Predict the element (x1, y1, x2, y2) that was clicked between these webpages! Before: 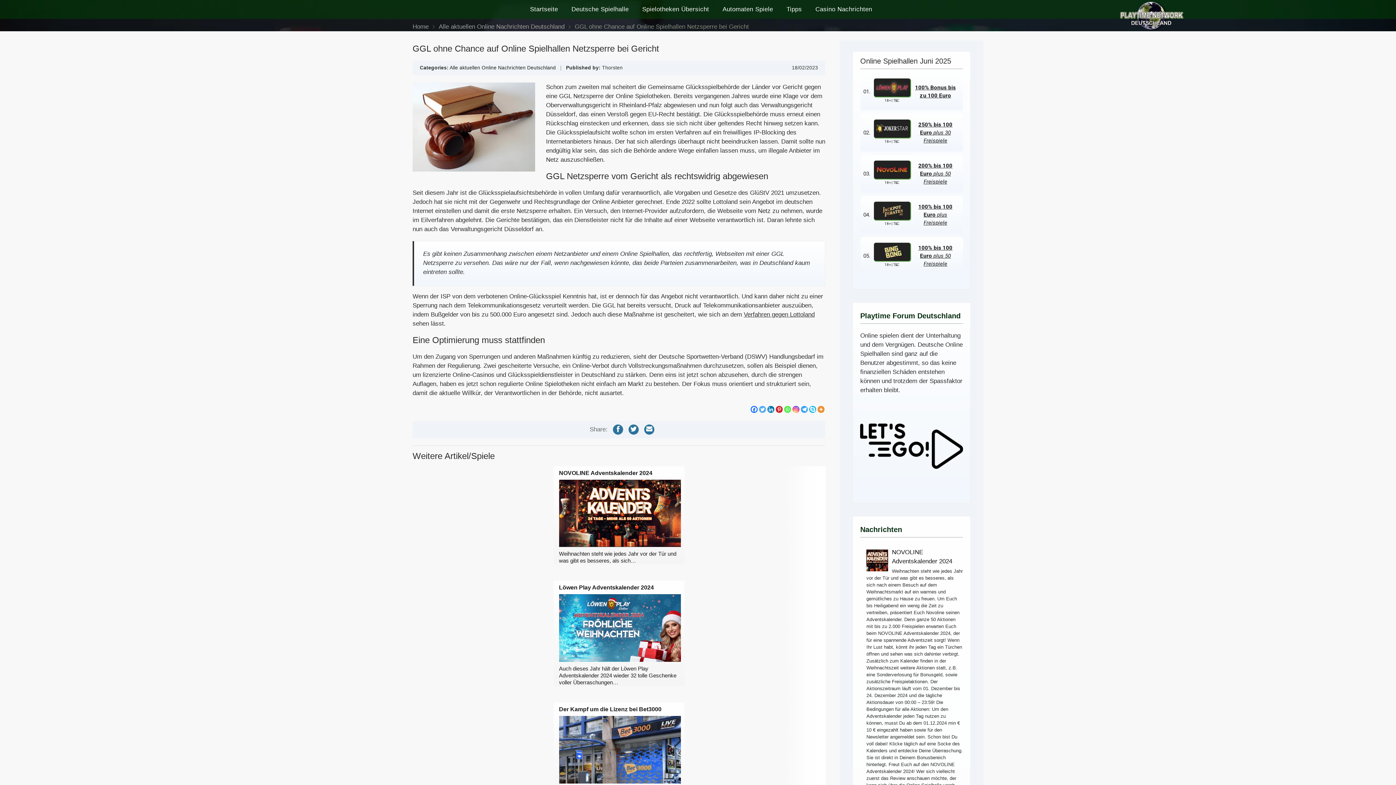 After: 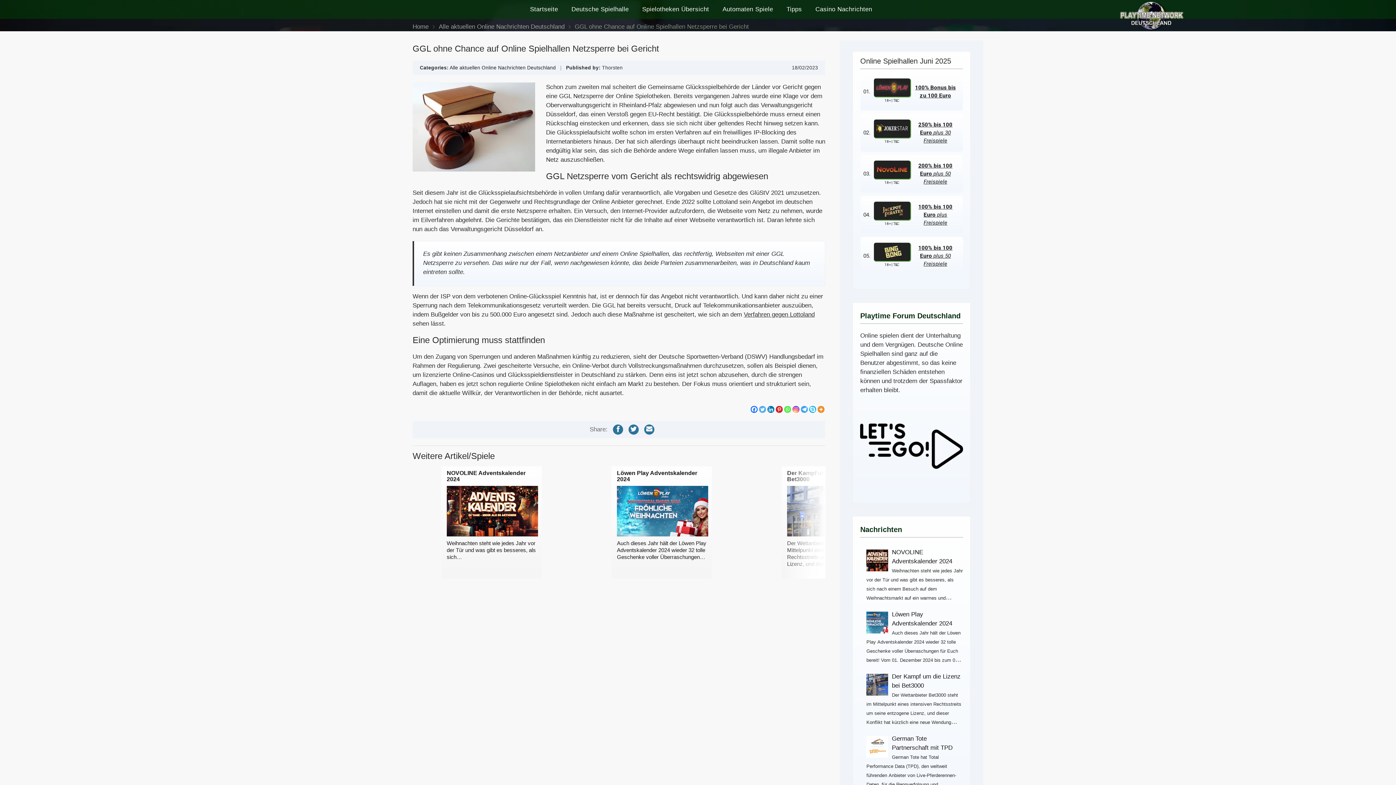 Action: label: 100% bis 100 Euro plus Freispiele bbox: (914, 202, 957, 226)